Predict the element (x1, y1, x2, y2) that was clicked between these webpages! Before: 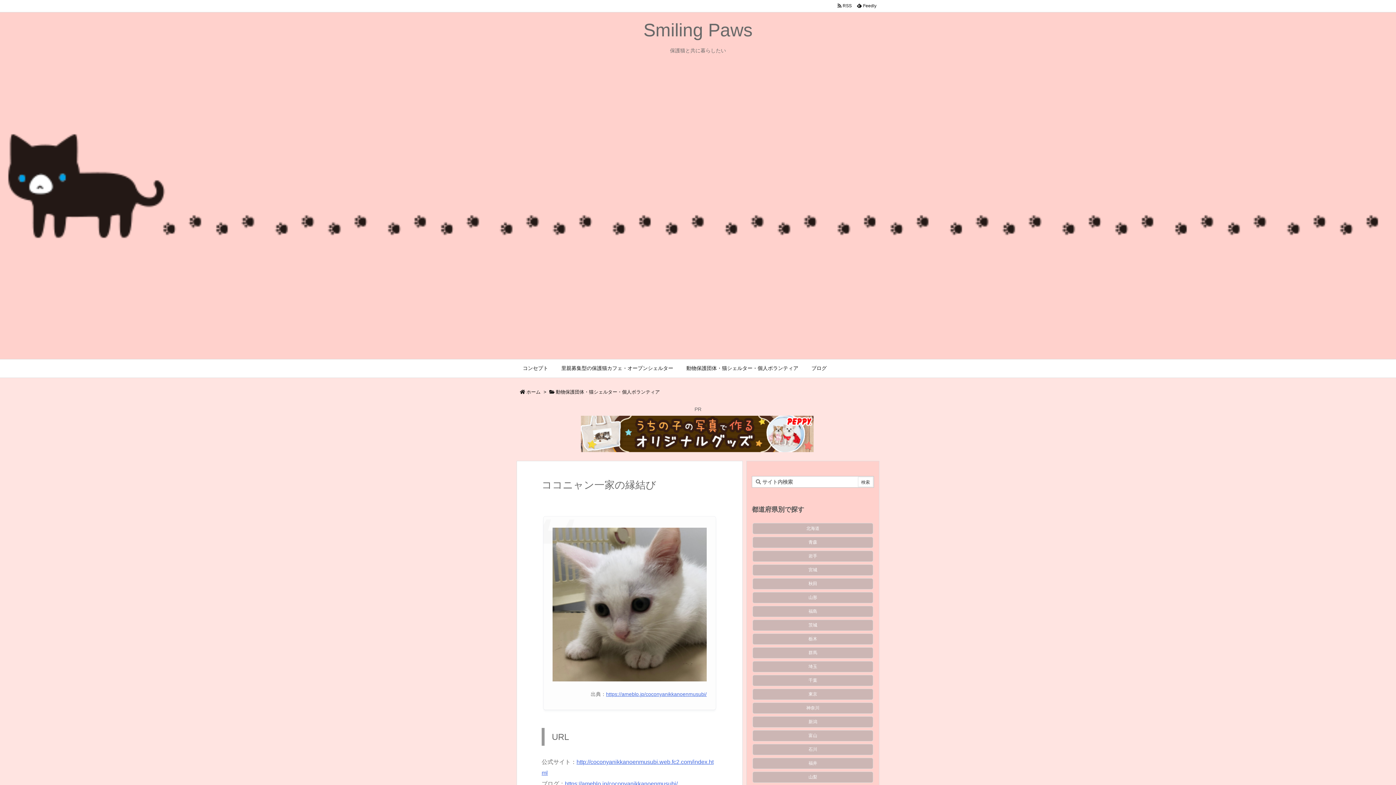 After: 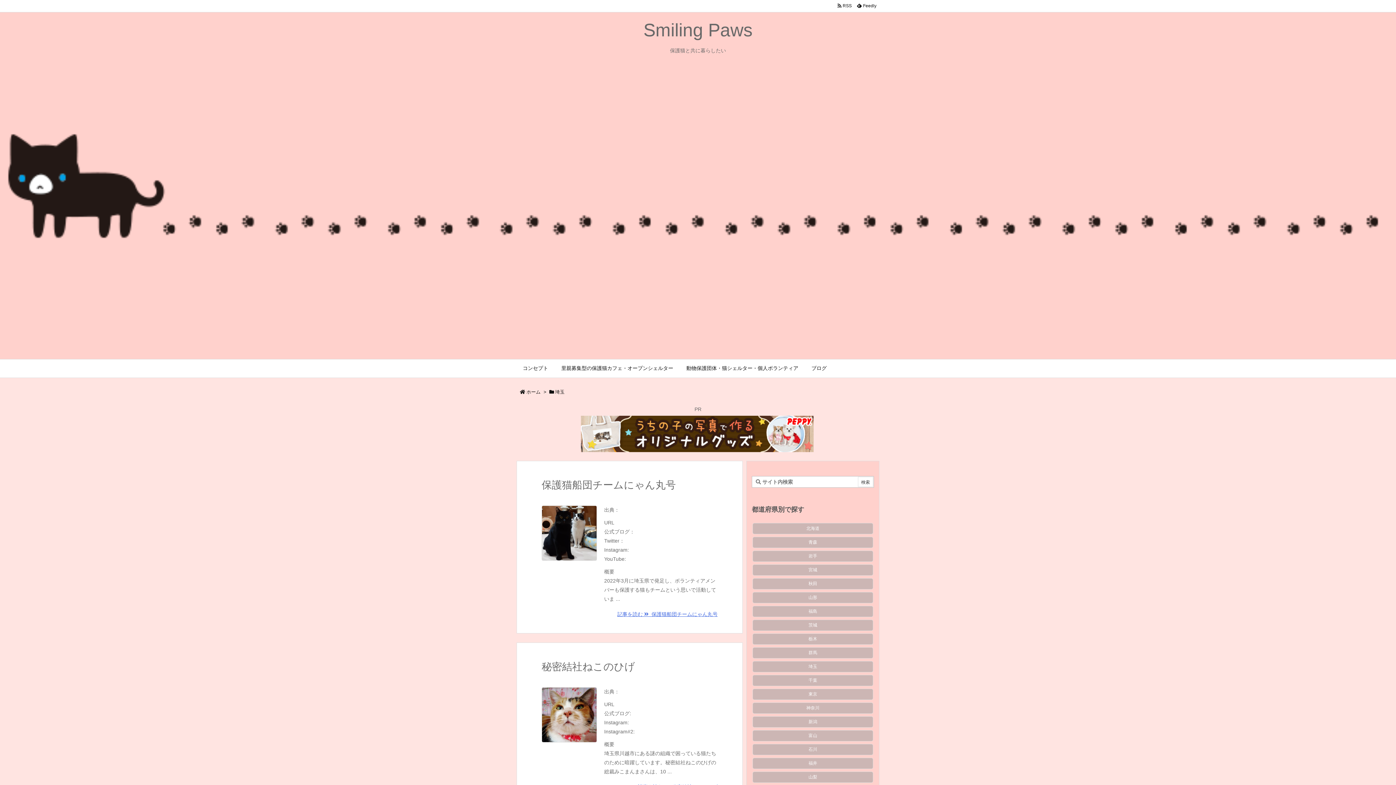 Action: bbox: (752, 661, 873, 672) label: 埼玉 (48個の項目)